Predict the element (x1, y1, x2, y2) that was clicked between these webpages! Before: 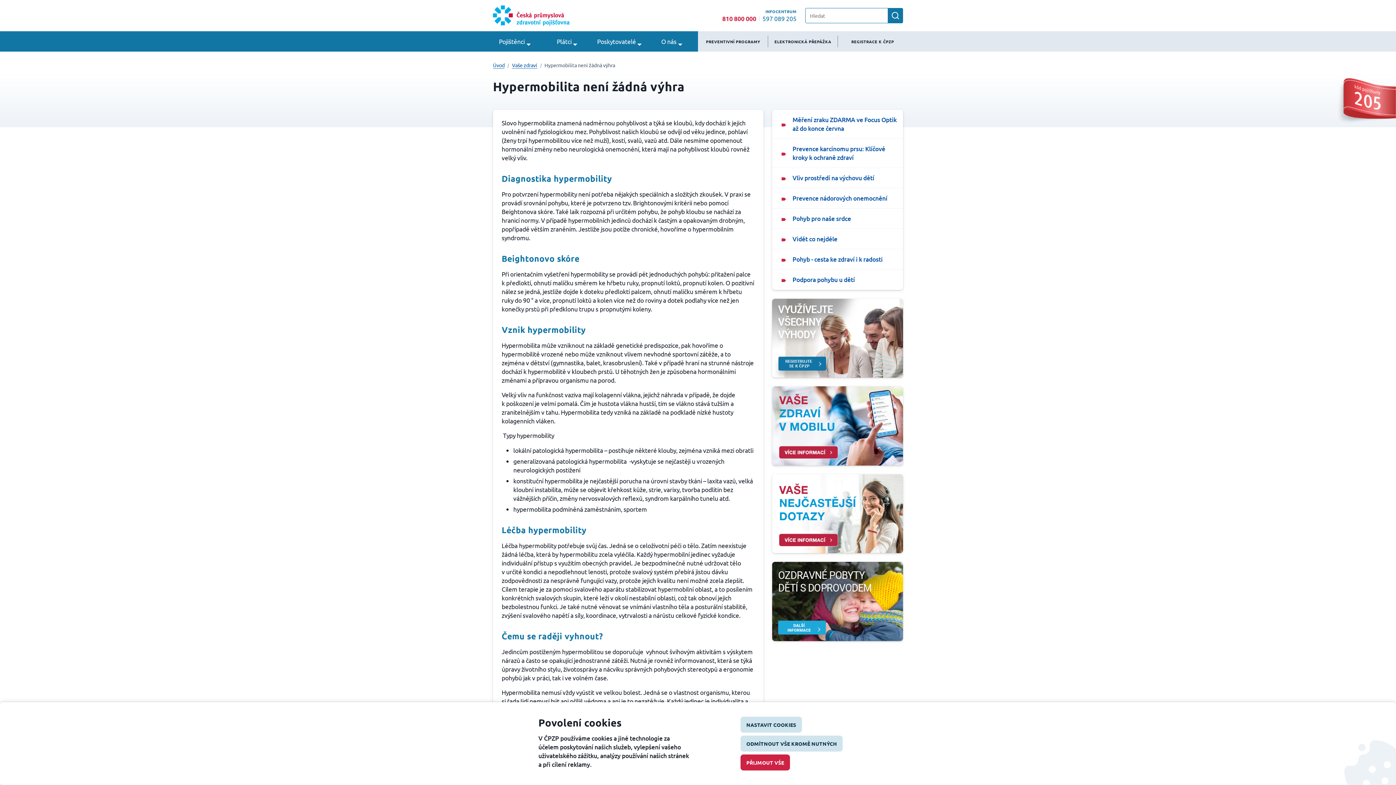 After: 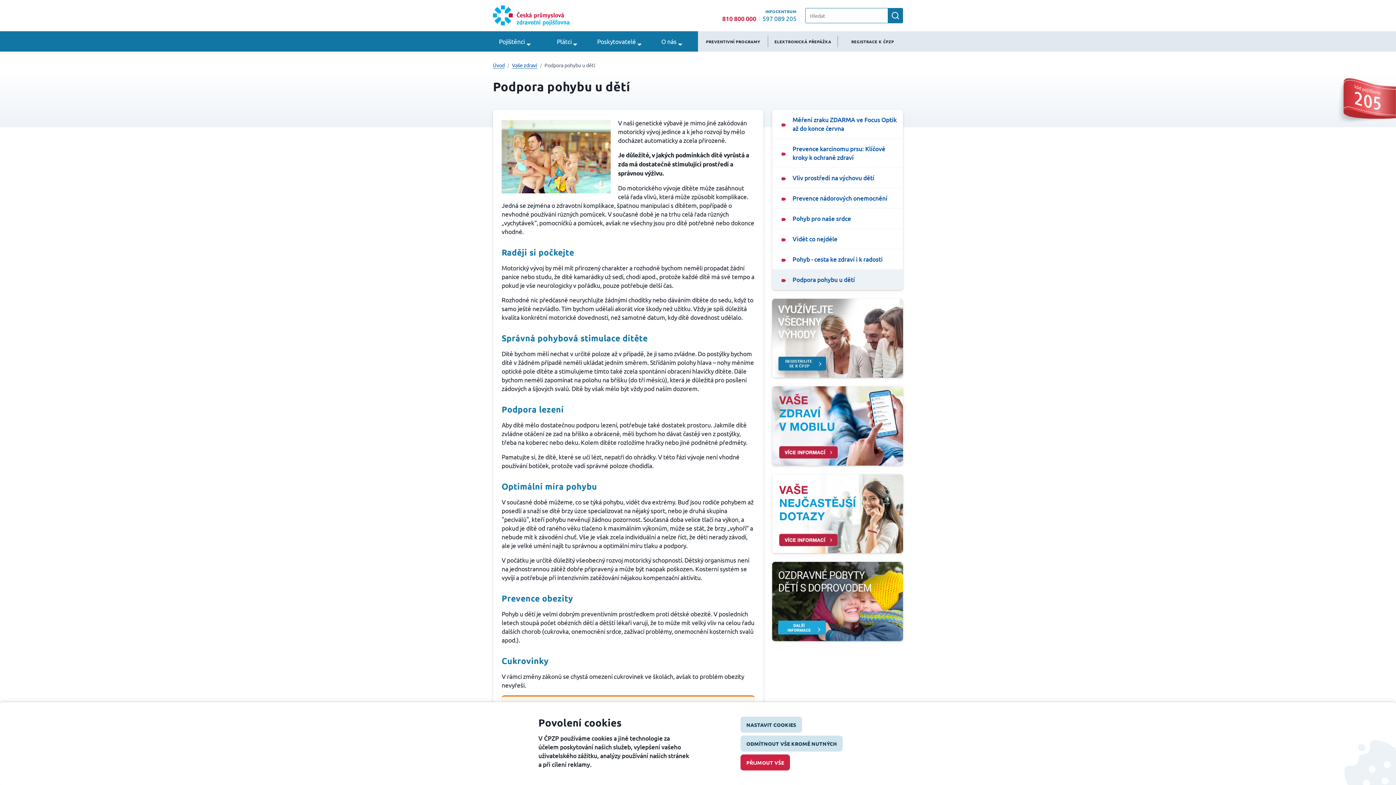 Action: label: Podpora pohybu u dětí bbox: (772, 269, 903, 290)